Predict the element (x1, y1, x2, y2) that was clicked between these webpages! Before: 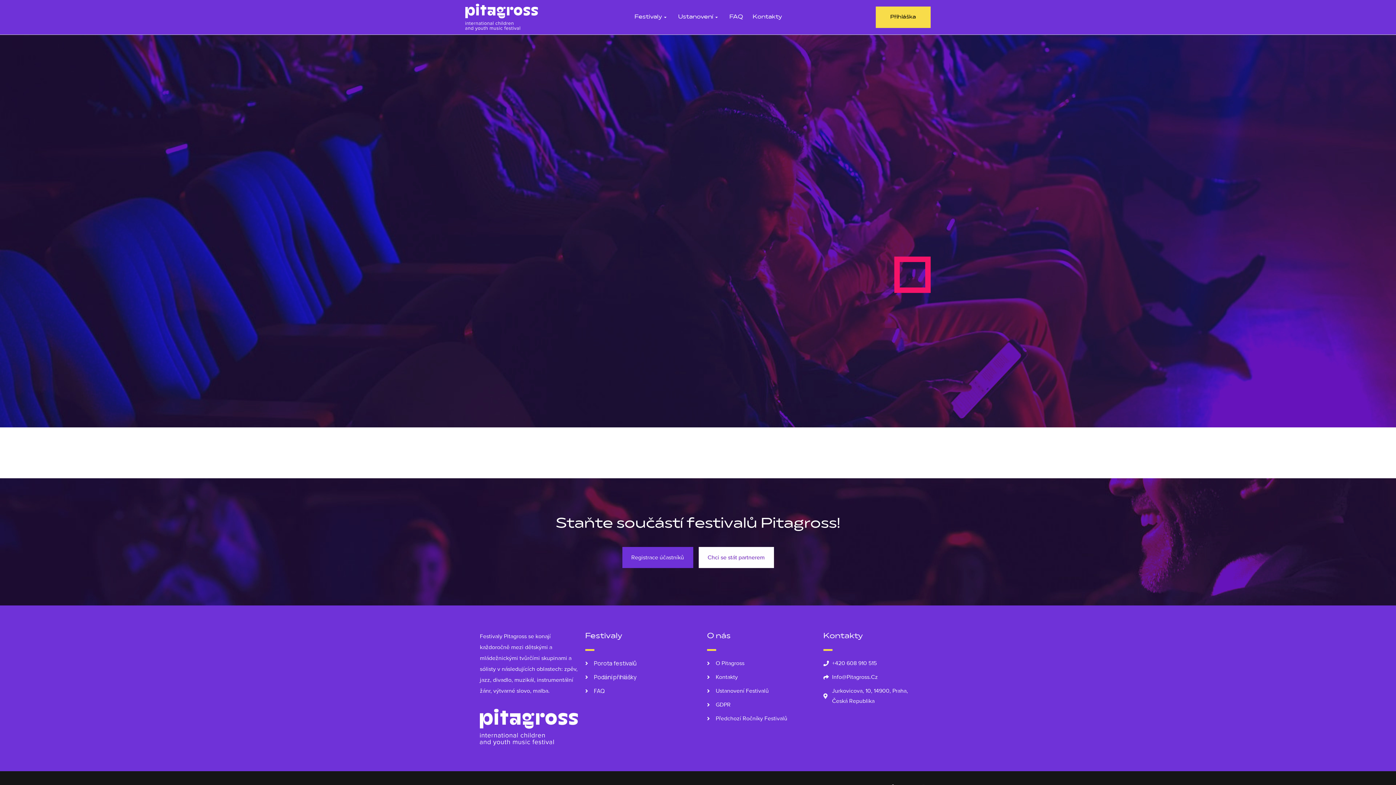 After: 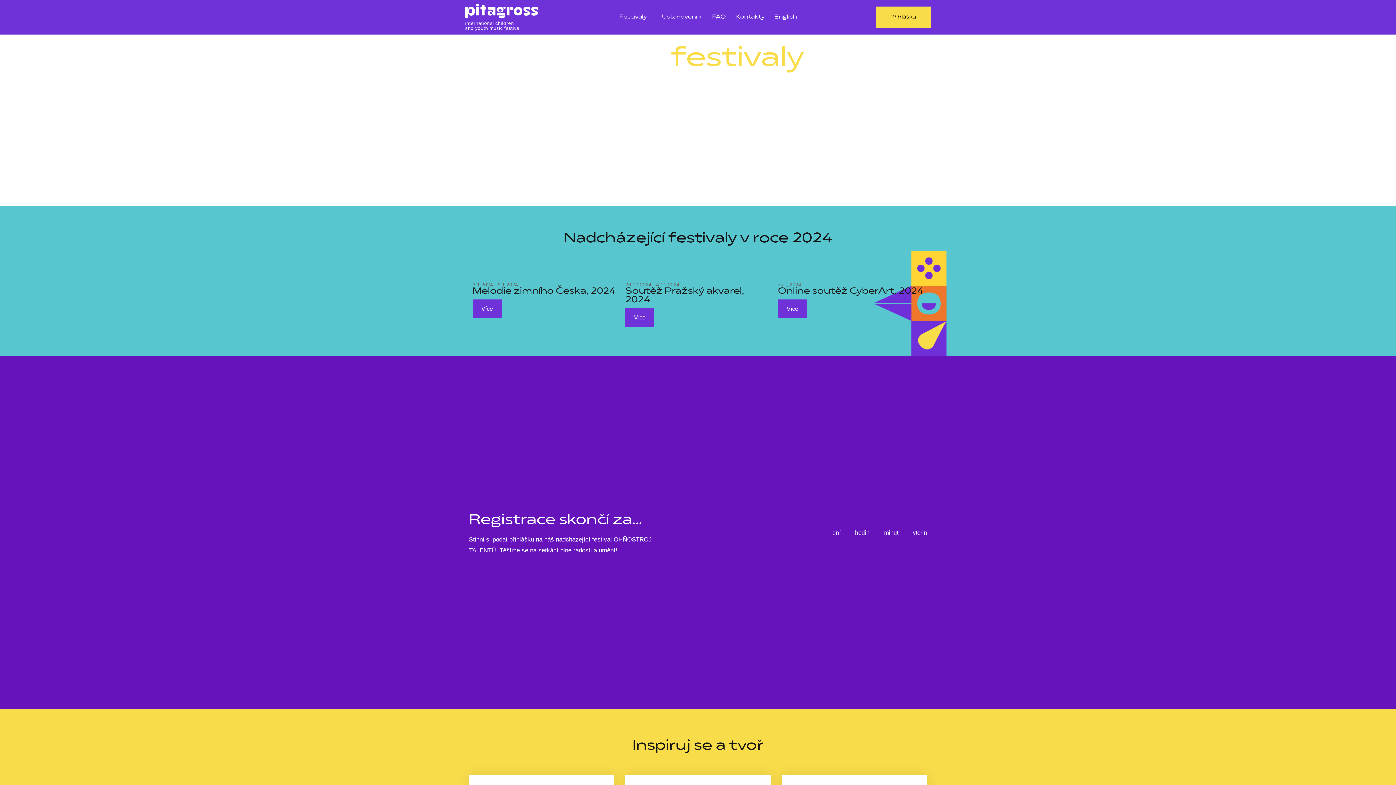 Action: bbox: (465, 3, 538, 30)